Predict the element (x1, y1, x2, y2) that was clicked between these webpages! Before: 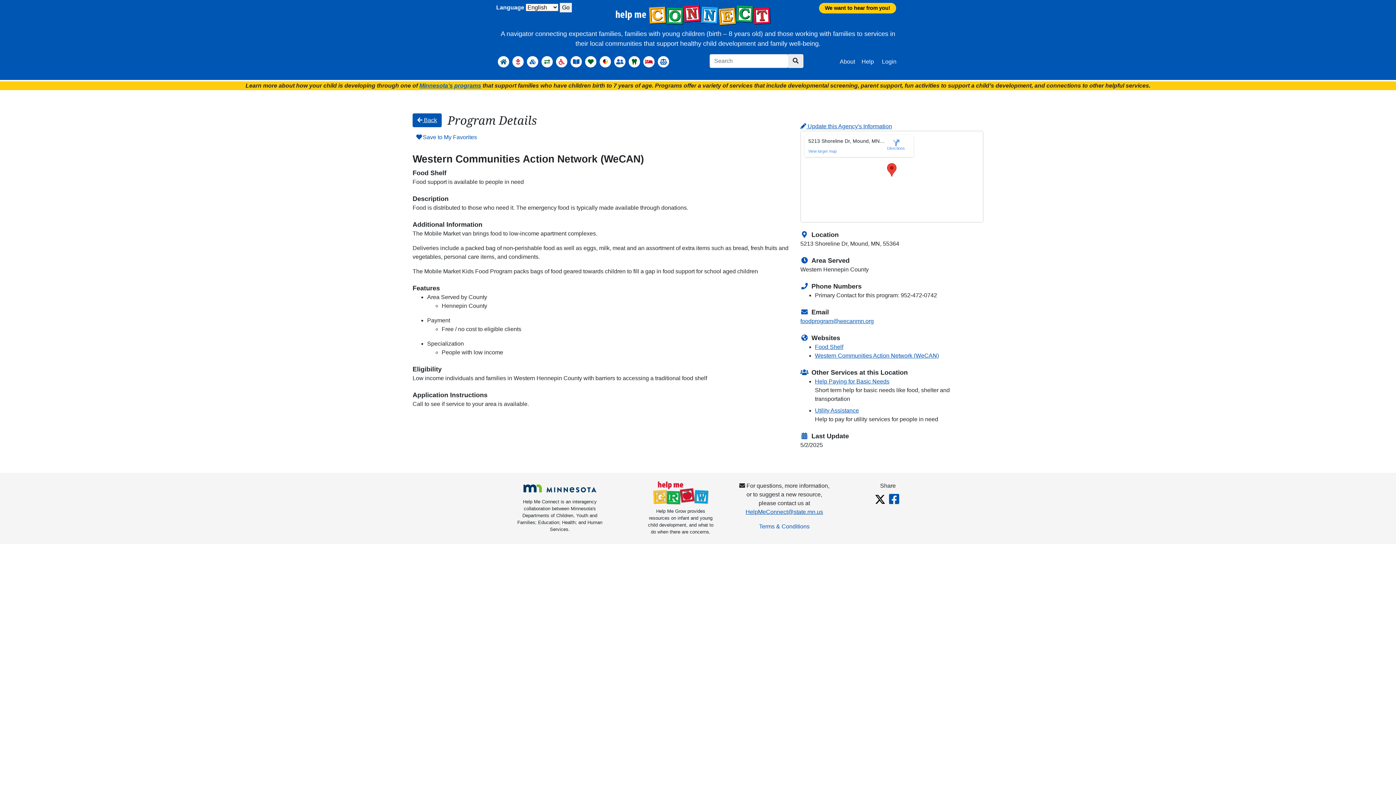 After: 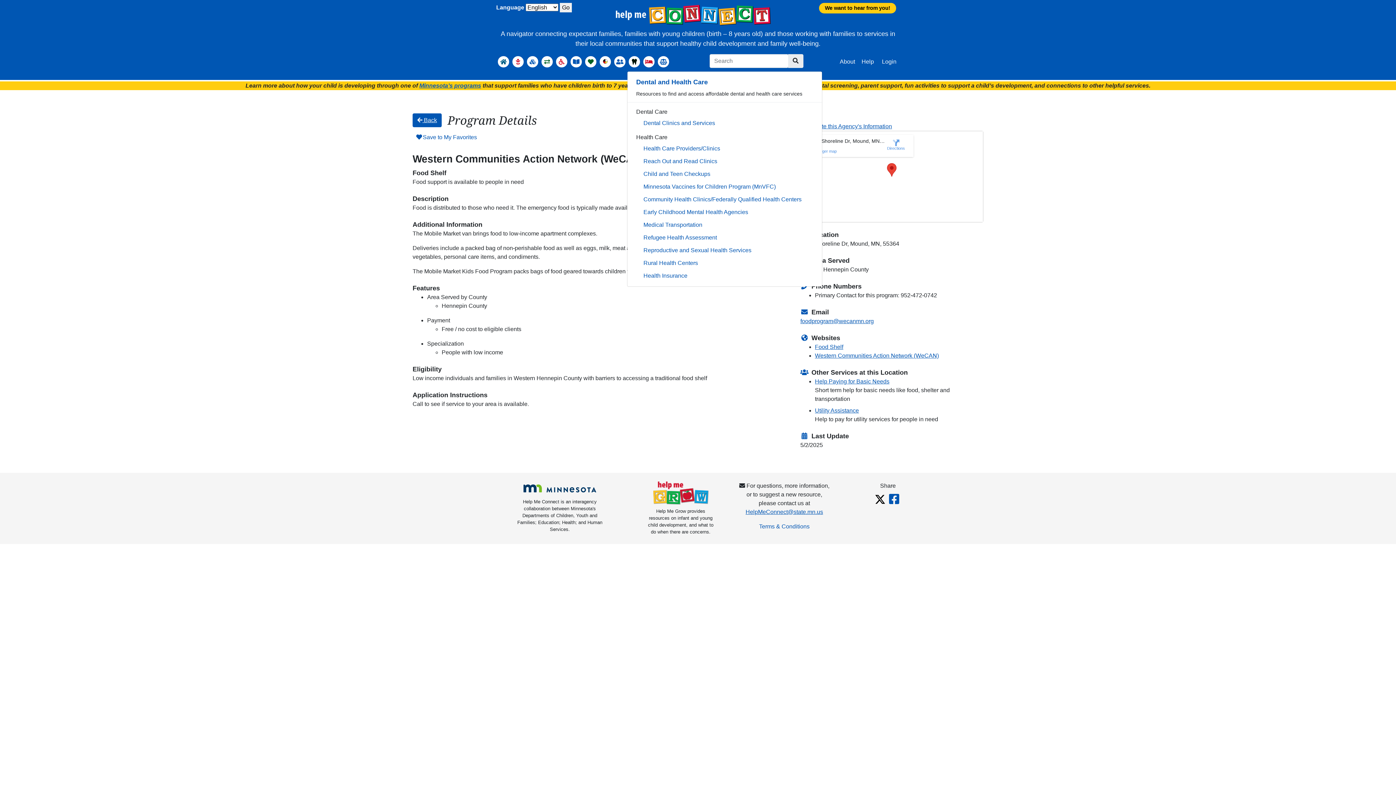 Action: label: Dental and Health Care bbox: (627, 53, 641, 70)